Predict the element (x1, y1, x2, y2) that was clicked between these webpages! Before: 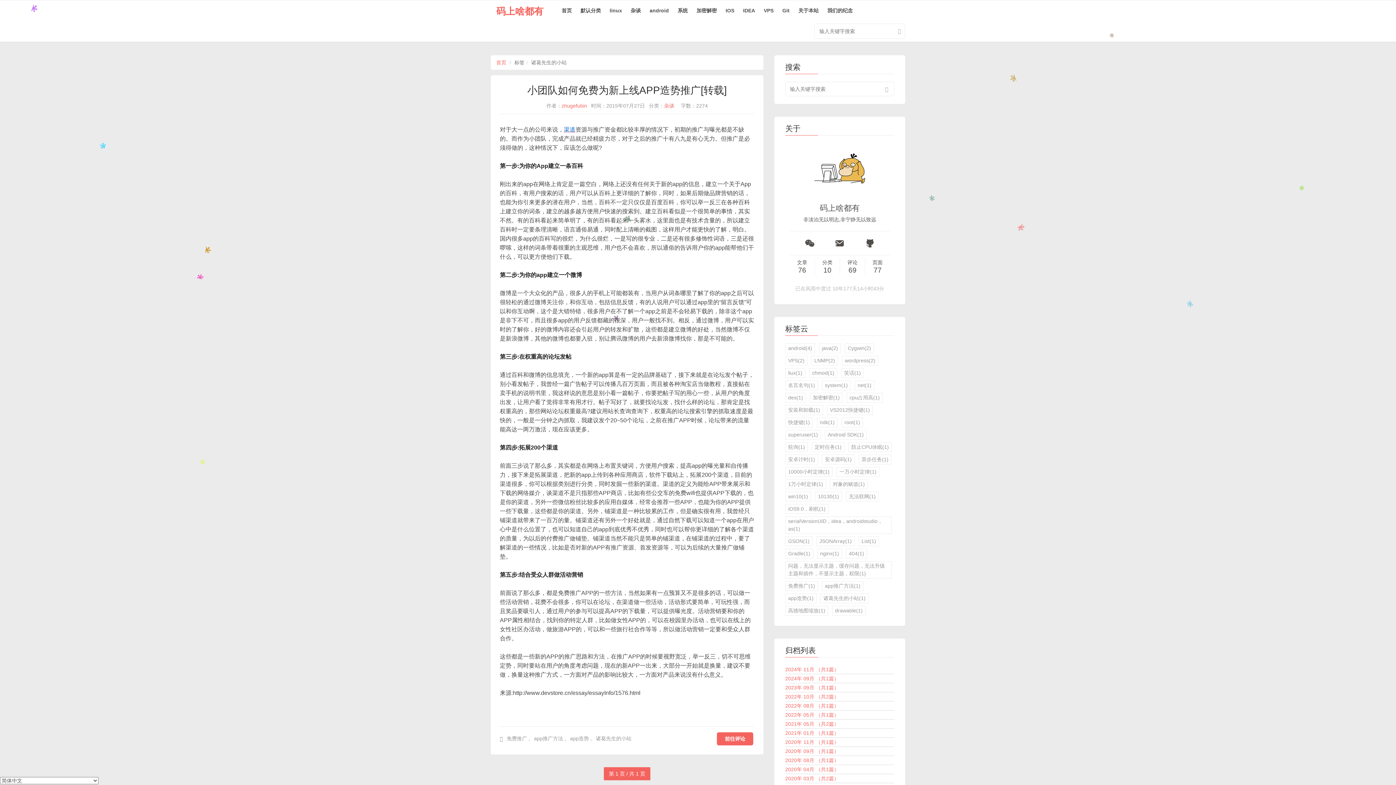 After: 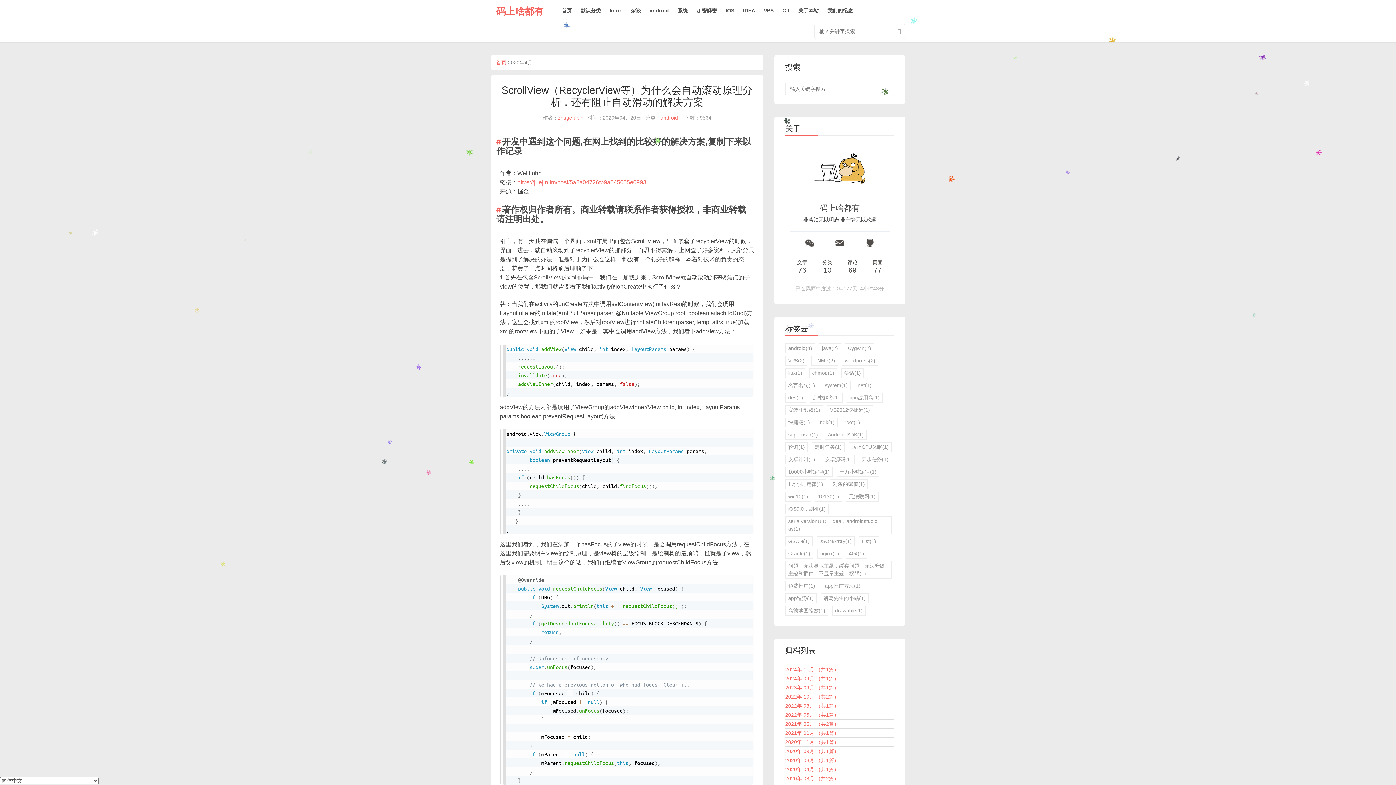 Action: bbox: (785, 766, 839, 772) label: 2020年 04月 （共1篇）